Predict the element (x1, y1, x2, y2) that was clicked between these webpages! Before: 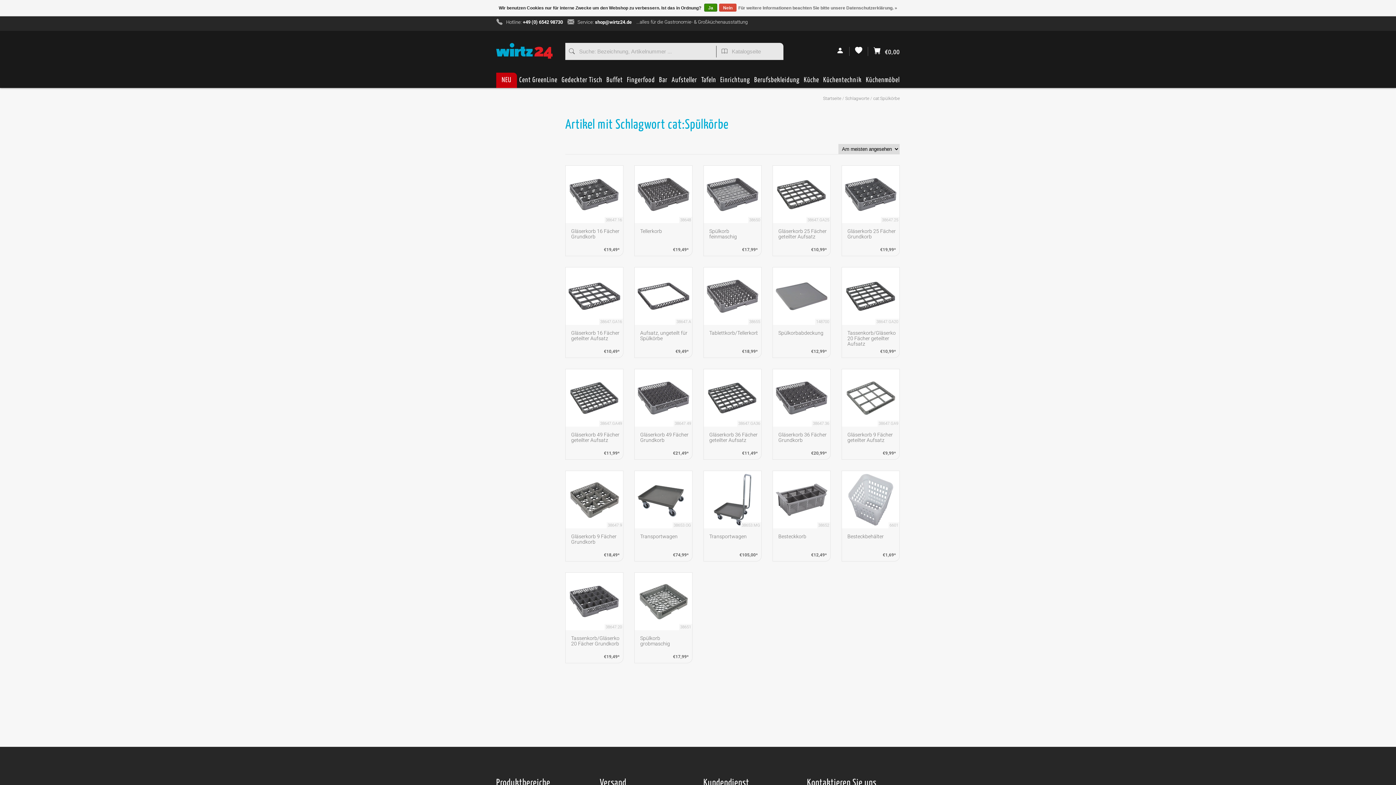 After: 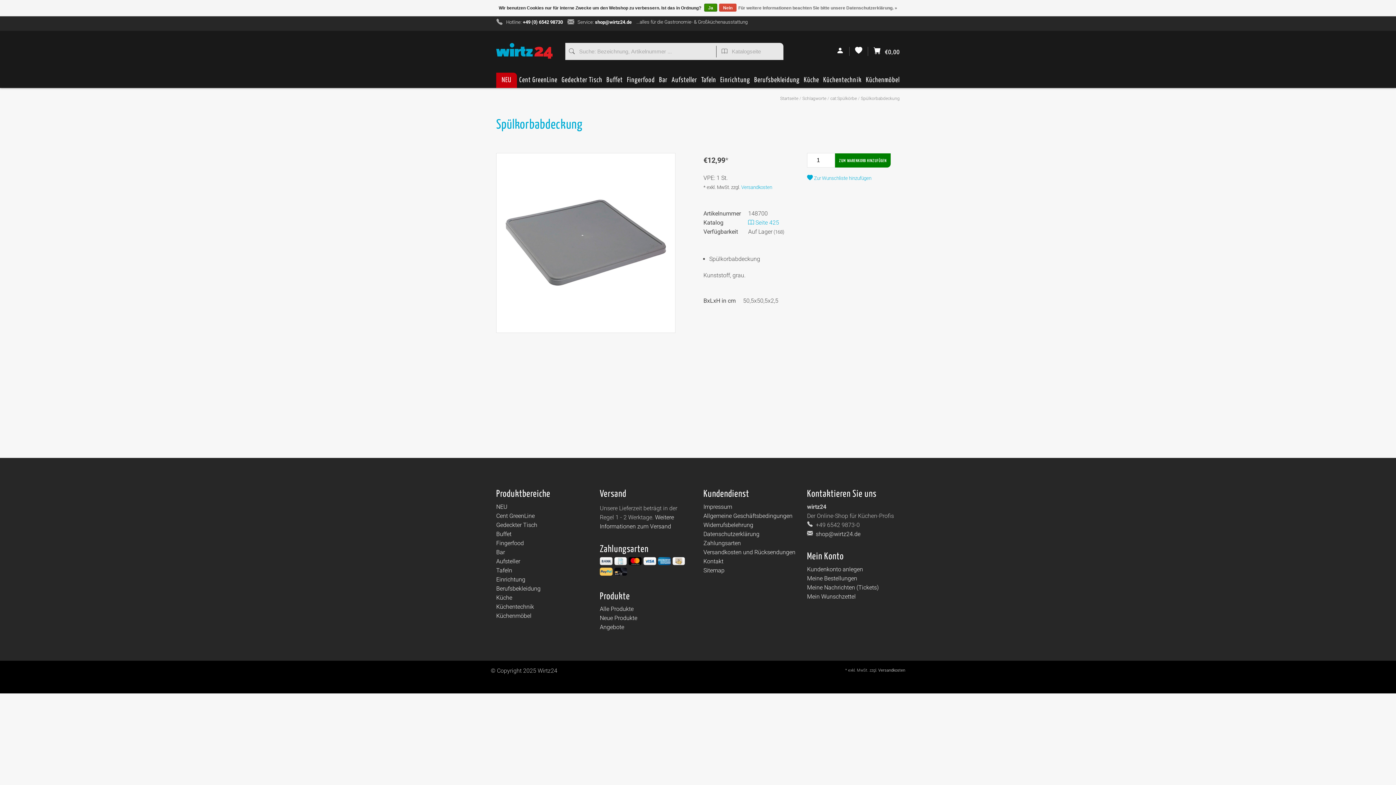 Action: label: Spülkorbabdeckung

Kunststoff, grau.


BxLxH in cm: 50,5x50,5x2,5

148700
Spülkorbabdeckung
€12,99* bbox: (773, 267, 830, 357)